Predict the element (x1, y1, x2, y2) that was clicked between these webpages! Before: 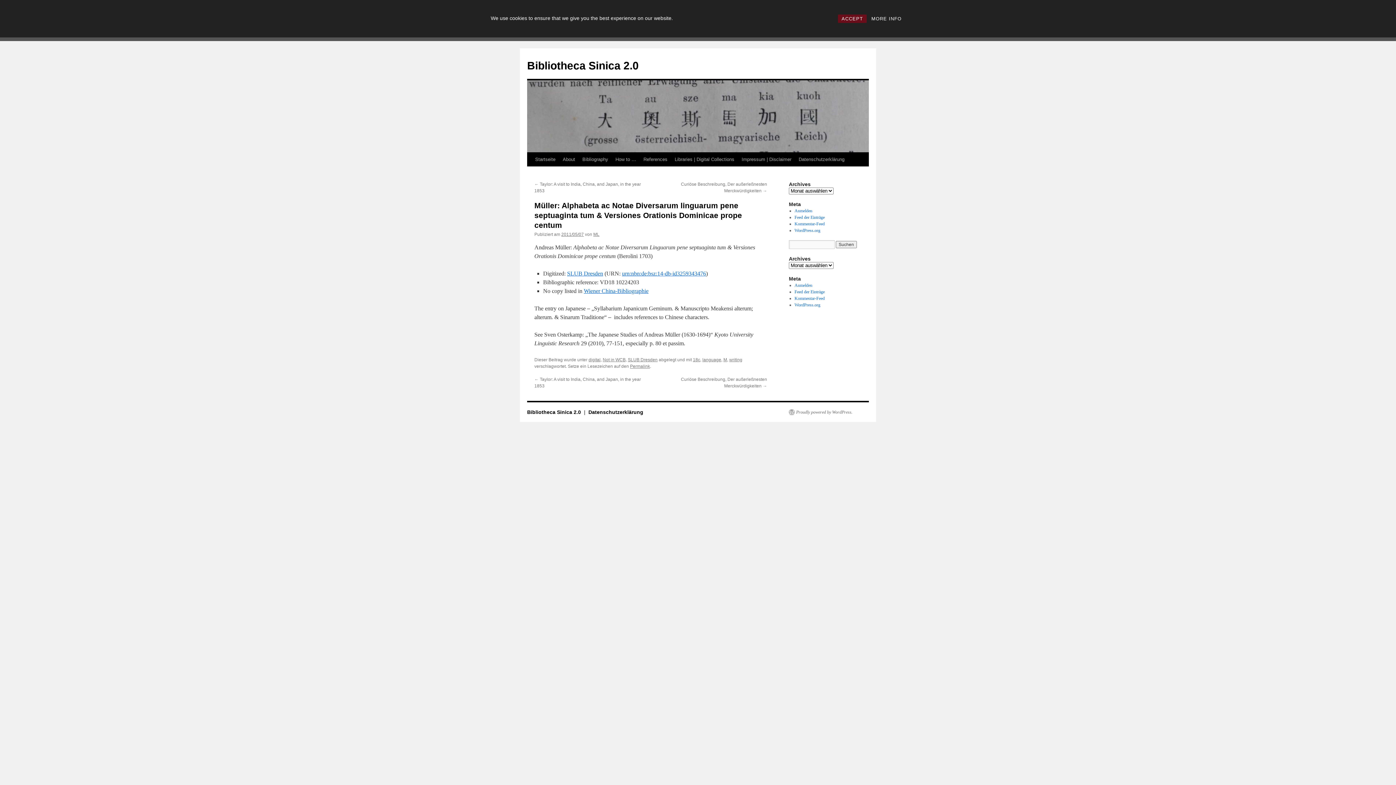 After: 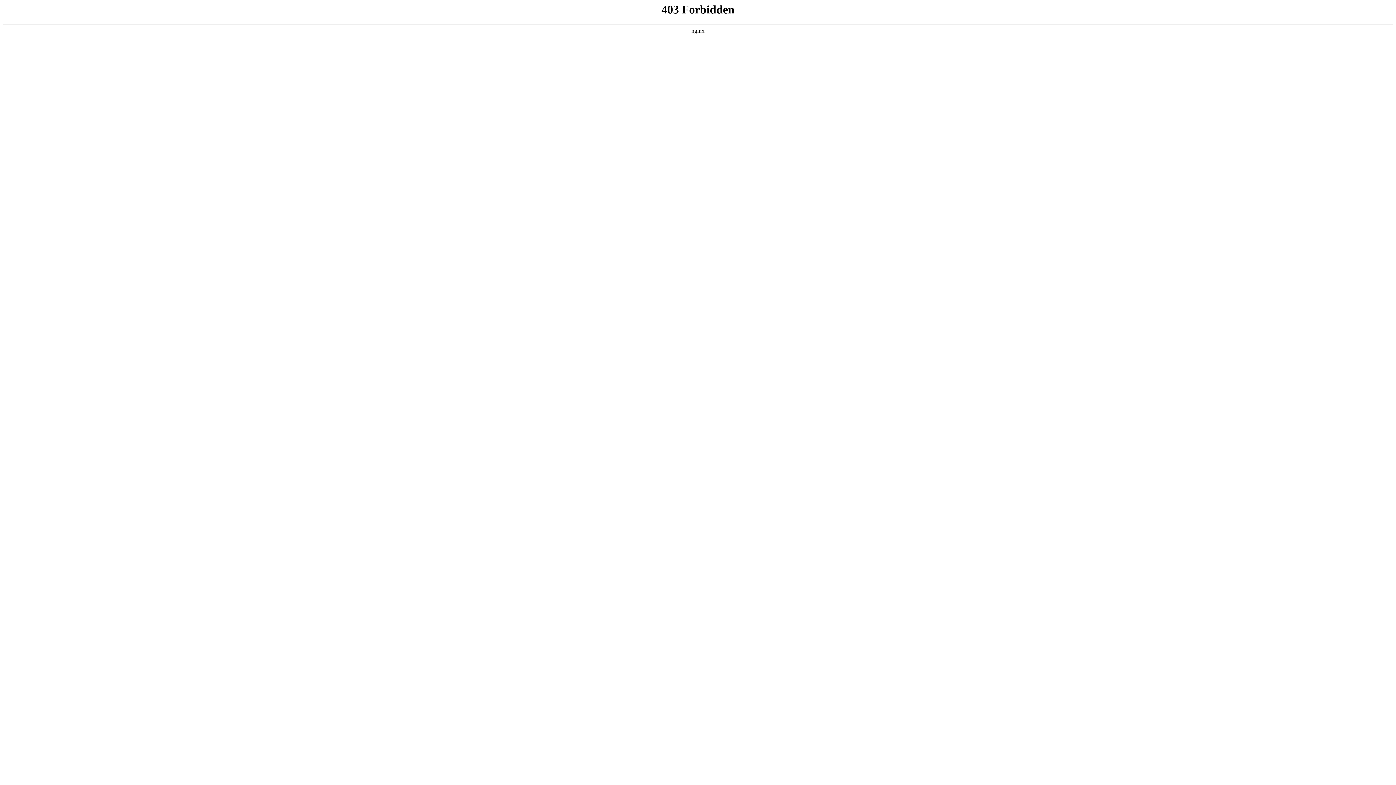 Action: label: WordPress.org bbox: (794, 302, 820, 307)